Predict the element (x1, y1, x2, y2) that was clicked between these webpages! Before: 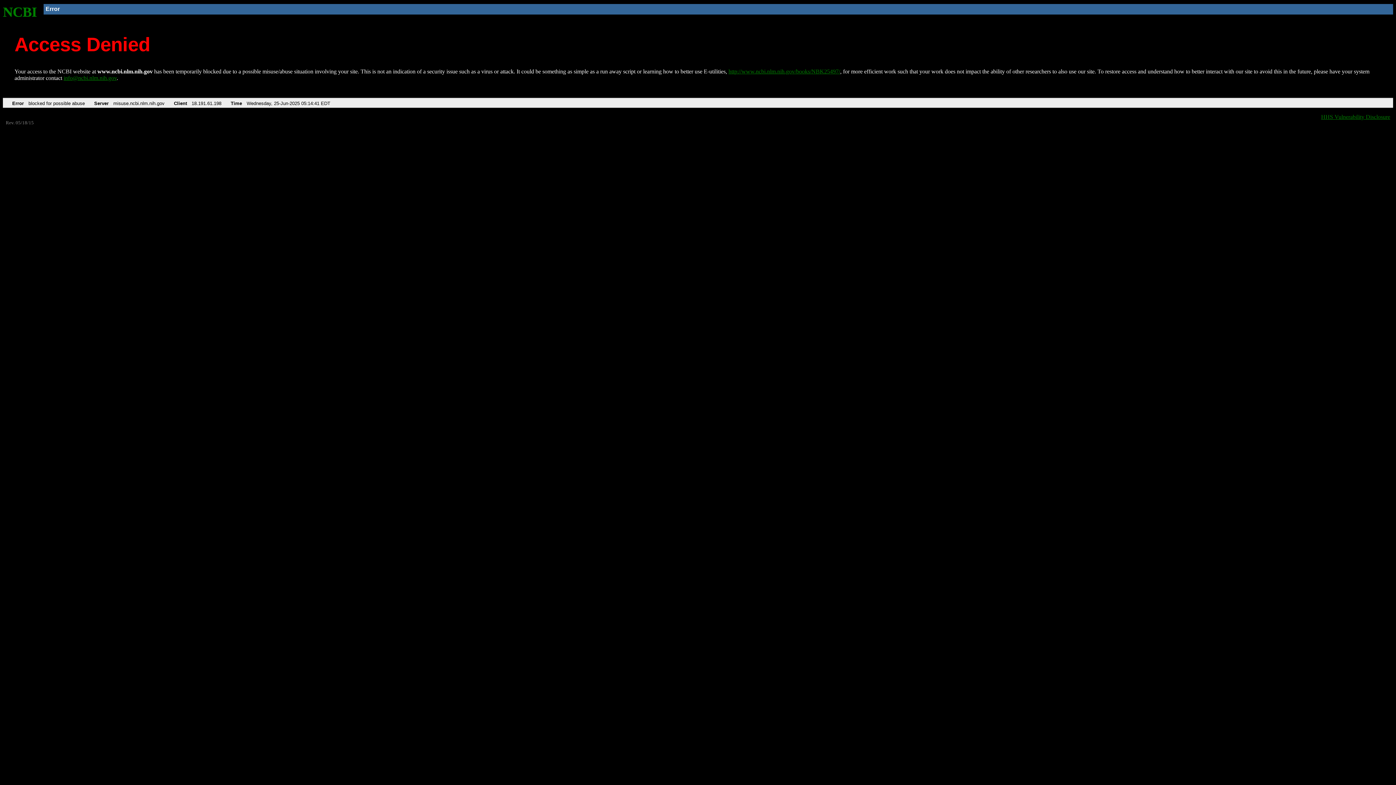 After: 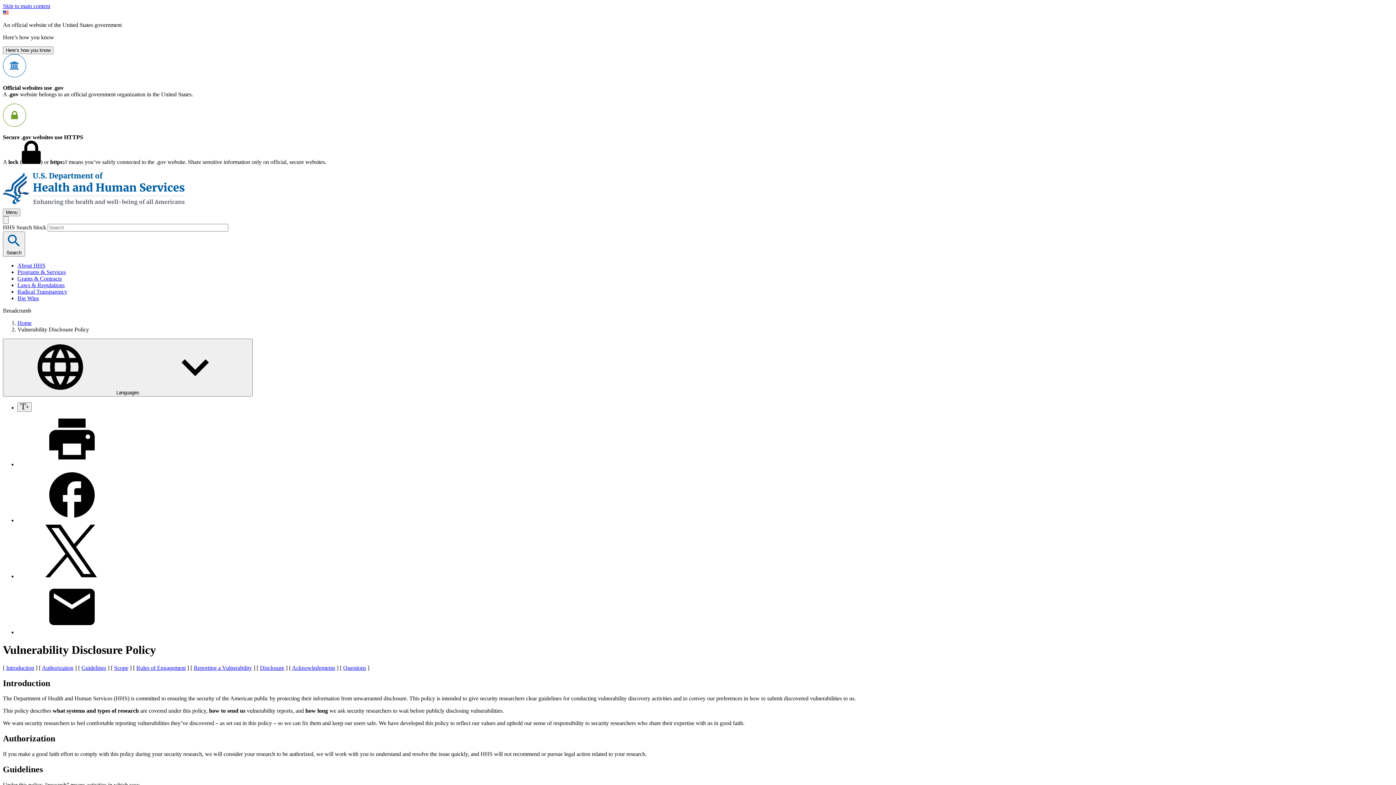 Action: bbox: (1321, 113, 1390, 119) label: HHS Vulnerability Disclosure